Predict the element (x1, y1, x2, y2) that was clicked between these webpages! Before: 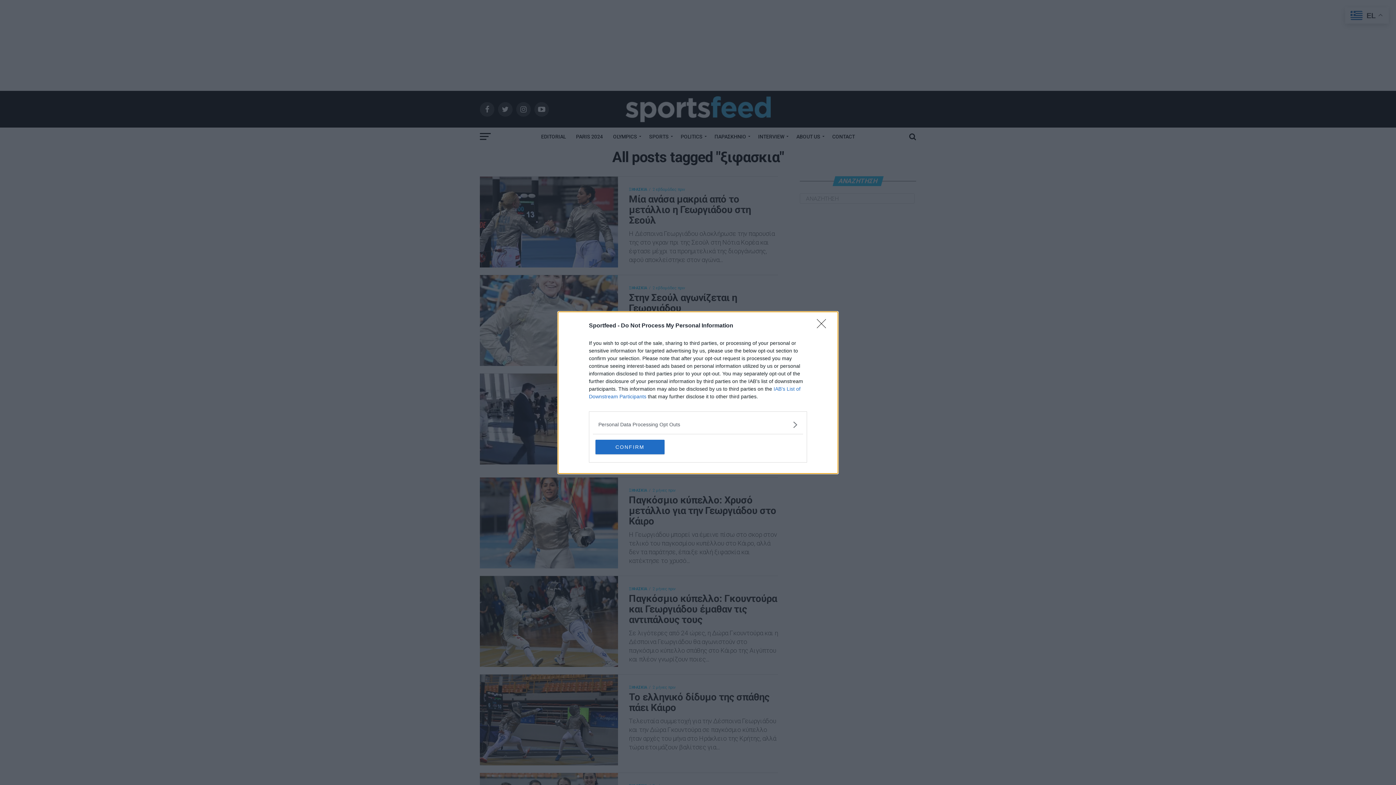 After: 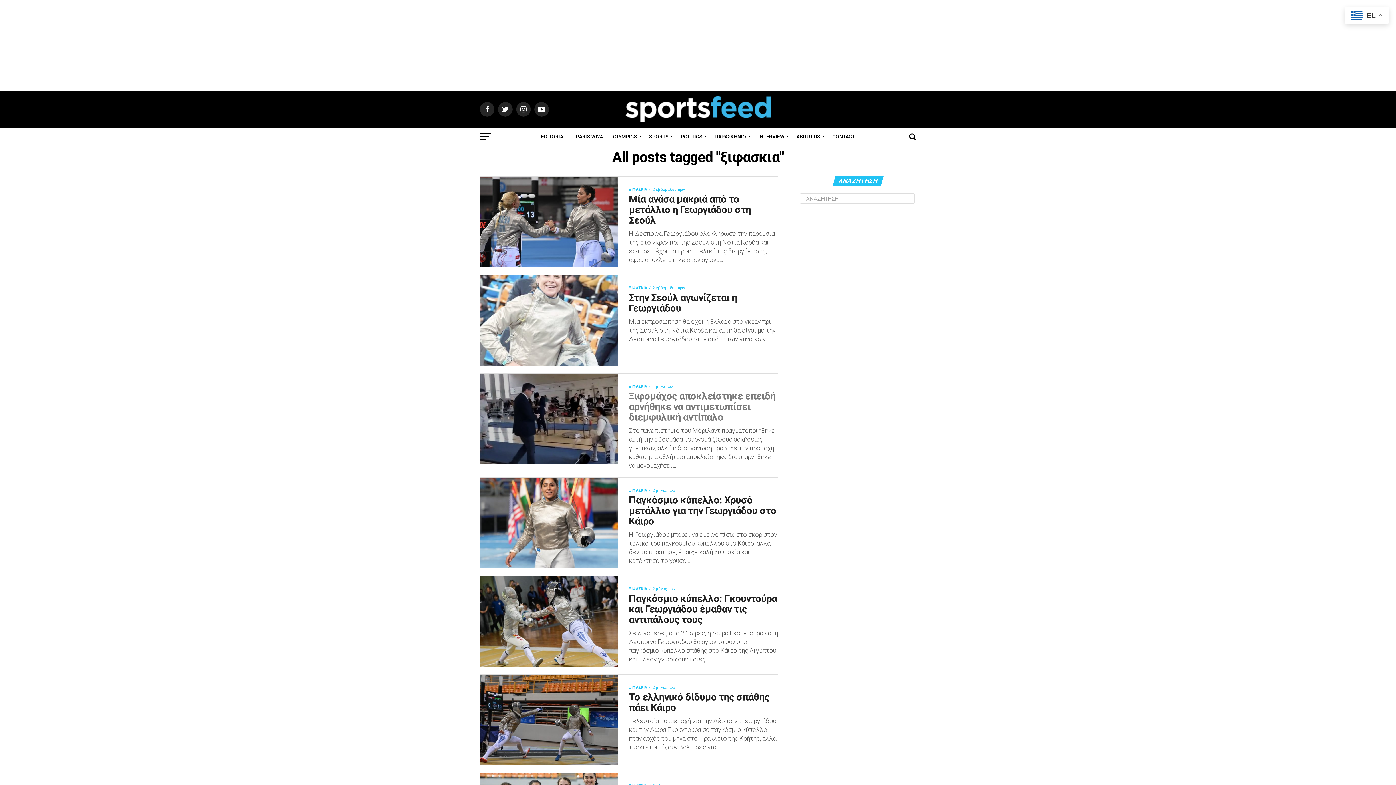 Action: label: CONFIRM bbox: (595, 439, 664, 454)